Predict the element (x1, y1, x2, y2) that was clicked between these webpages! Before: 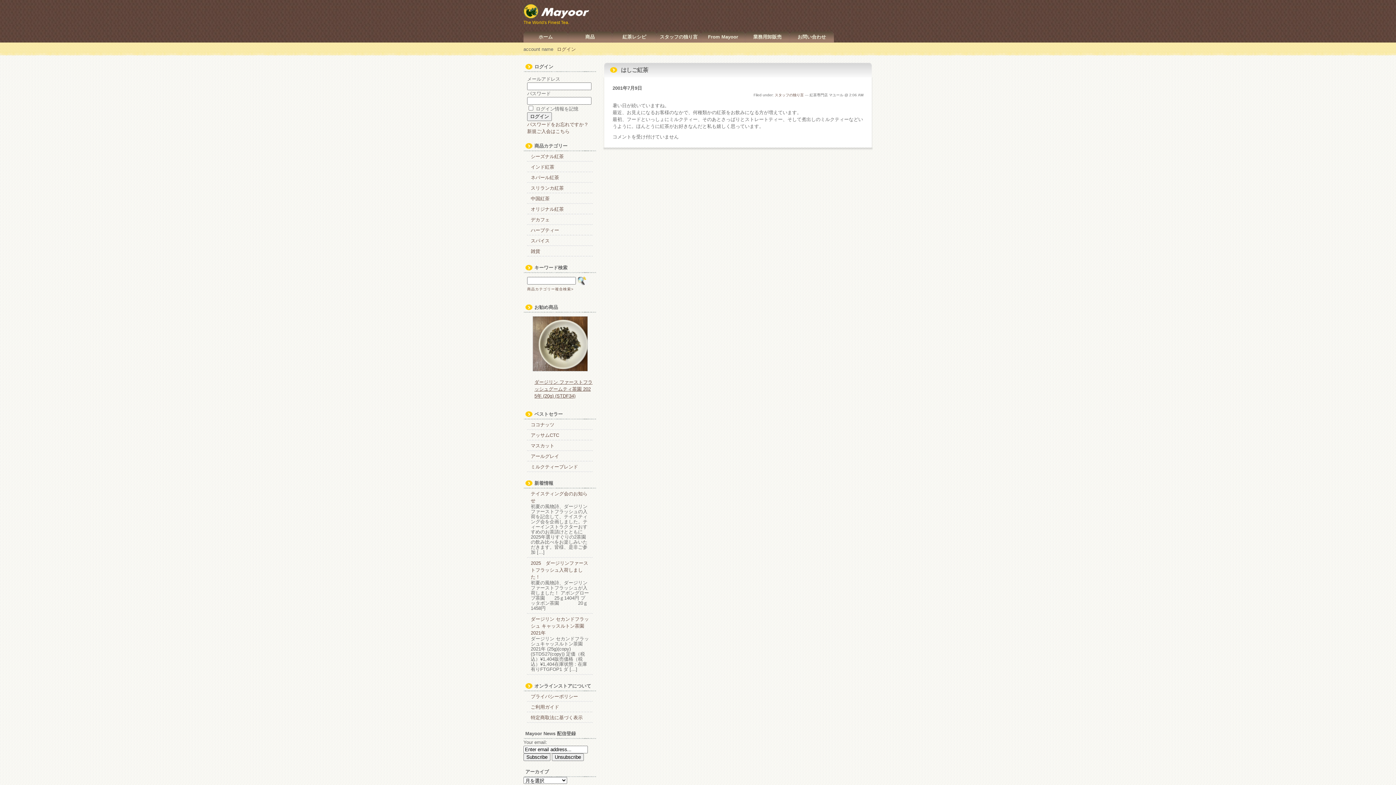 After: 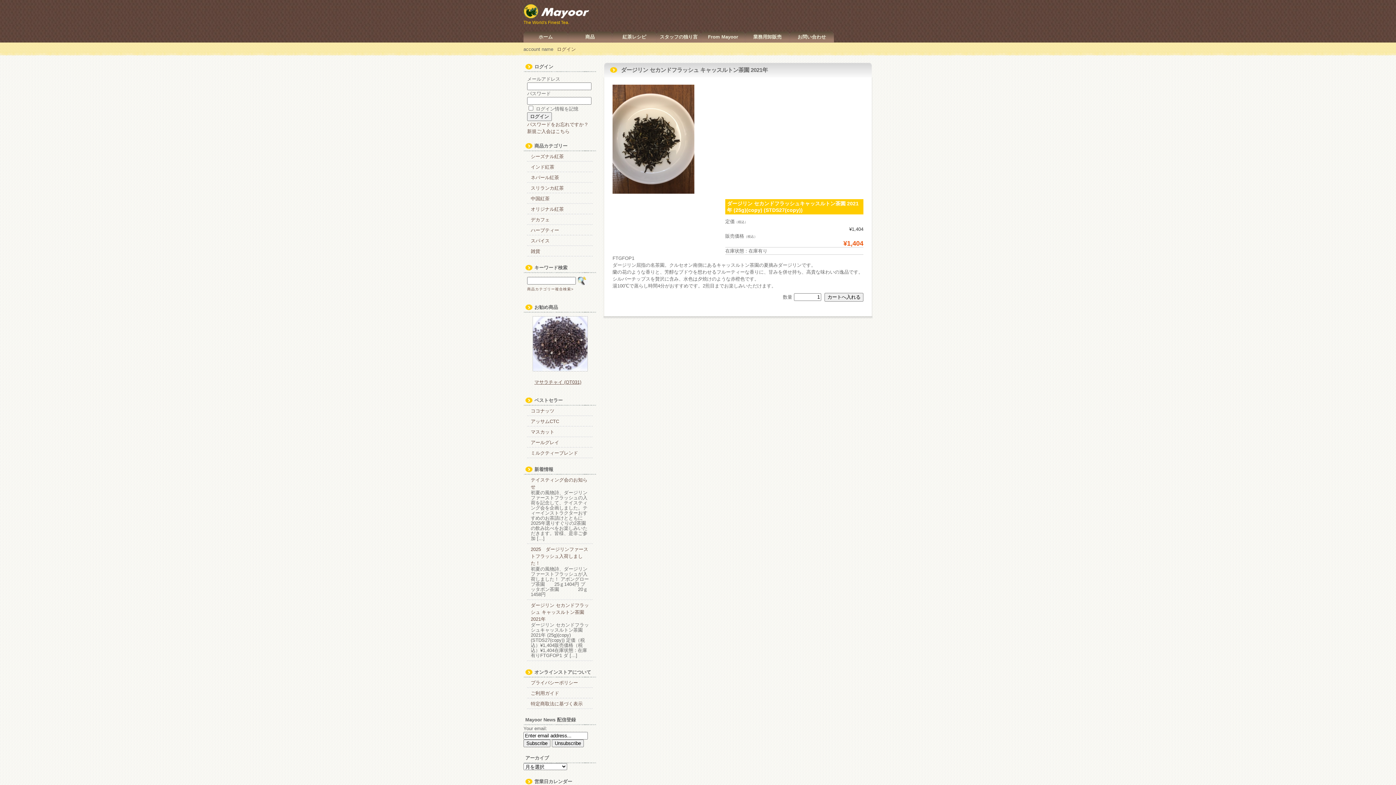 Action: label: ダージリン セカンドフラッシュ キャッスルトン茶園 2021年 bbox: (530, 616, 589, 636)